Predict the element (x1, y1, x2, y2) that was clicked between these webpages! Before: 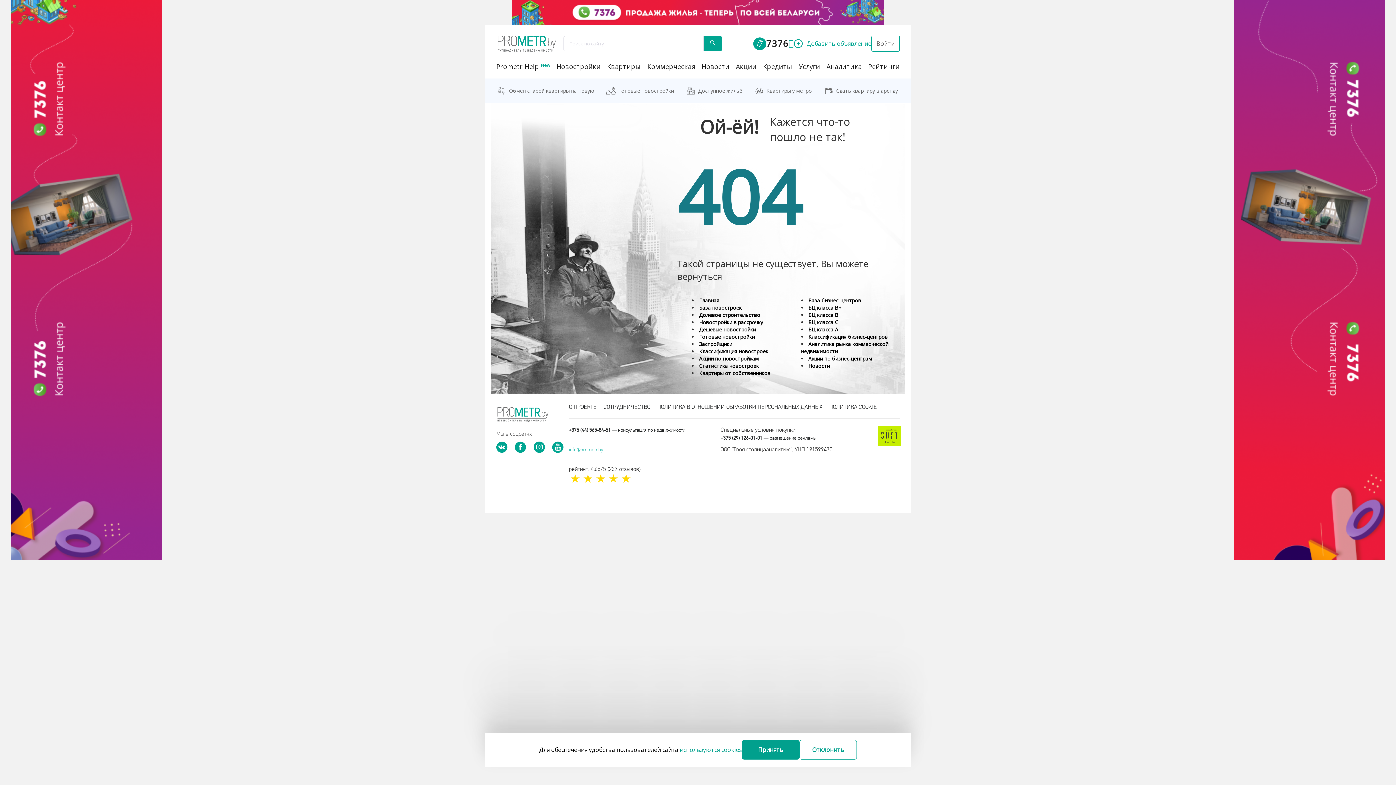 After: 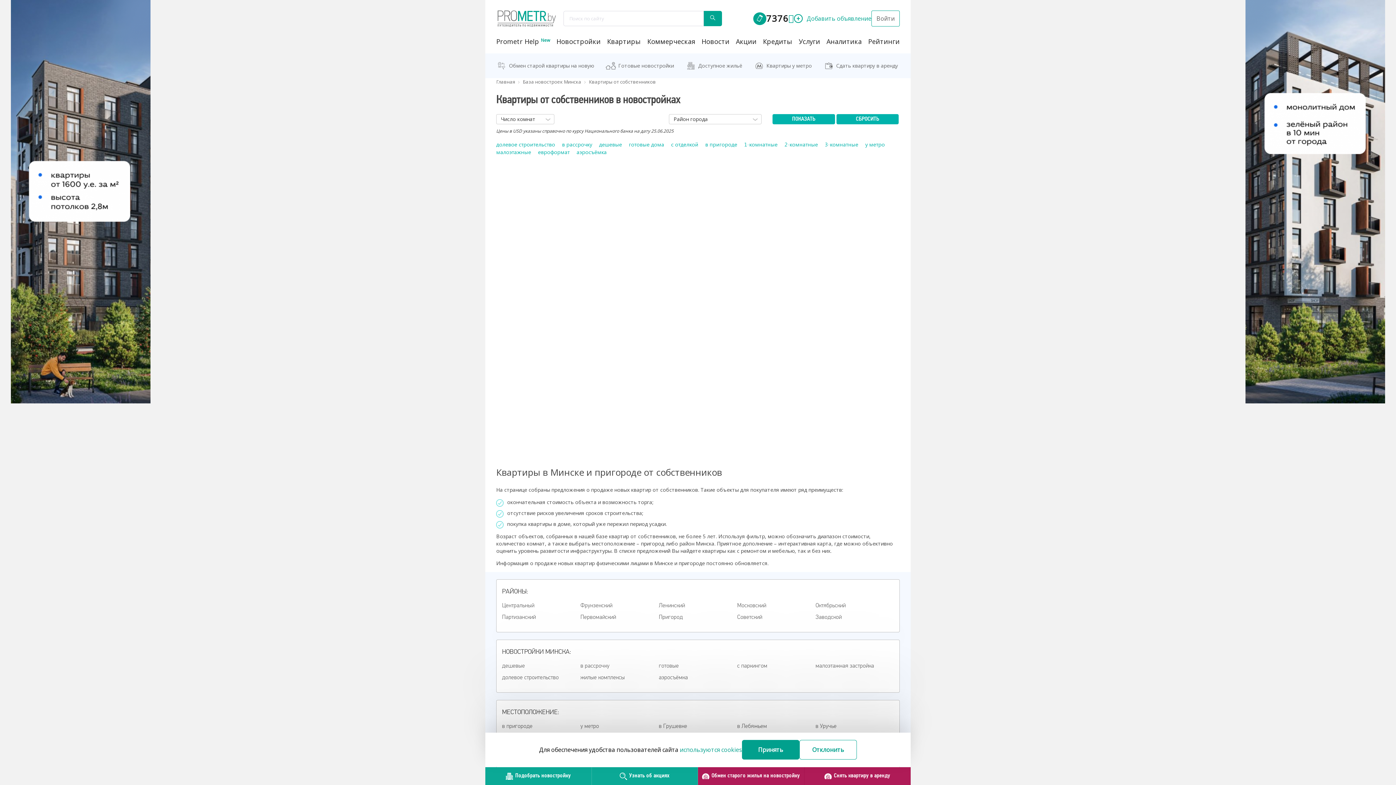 Action: label: Квартиры от собственников bbox: (699, 369, 770, 376)